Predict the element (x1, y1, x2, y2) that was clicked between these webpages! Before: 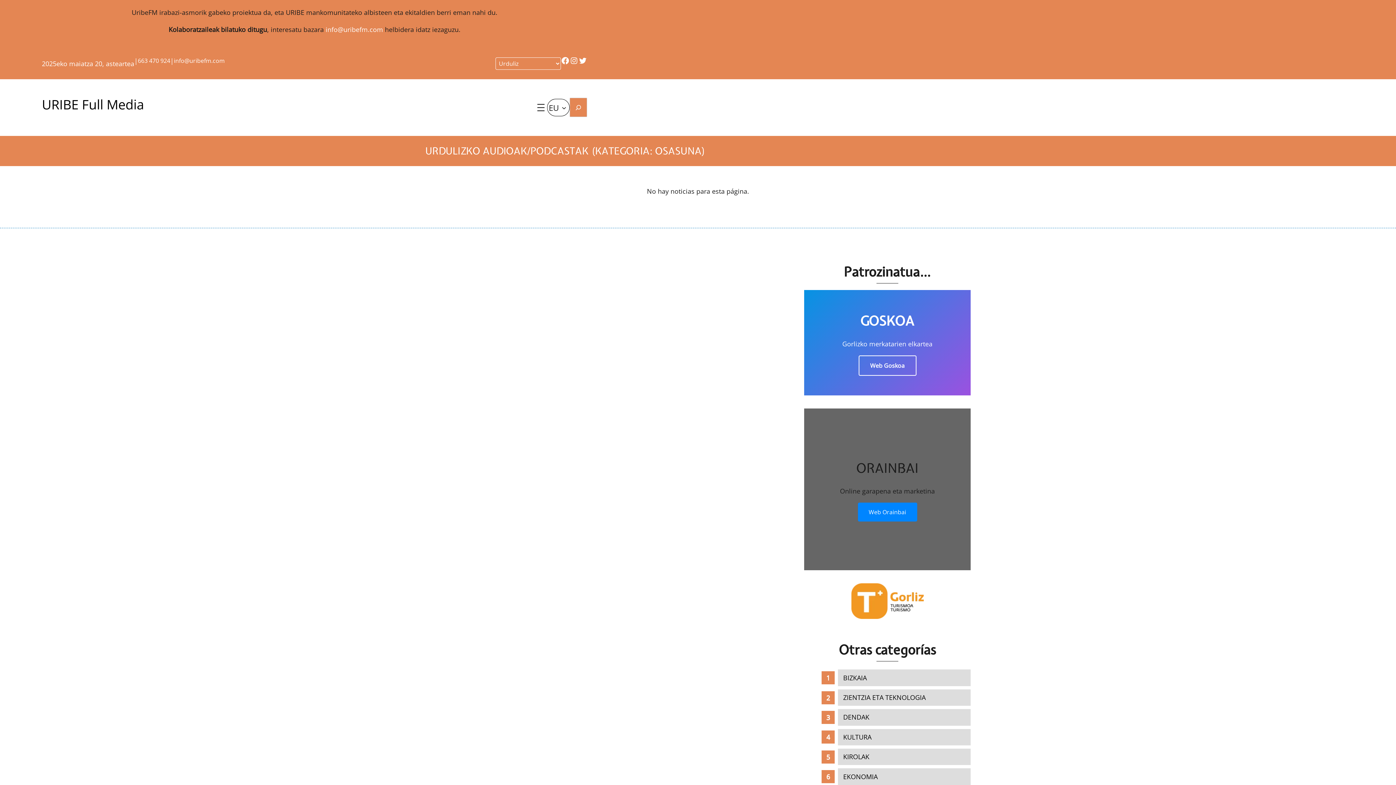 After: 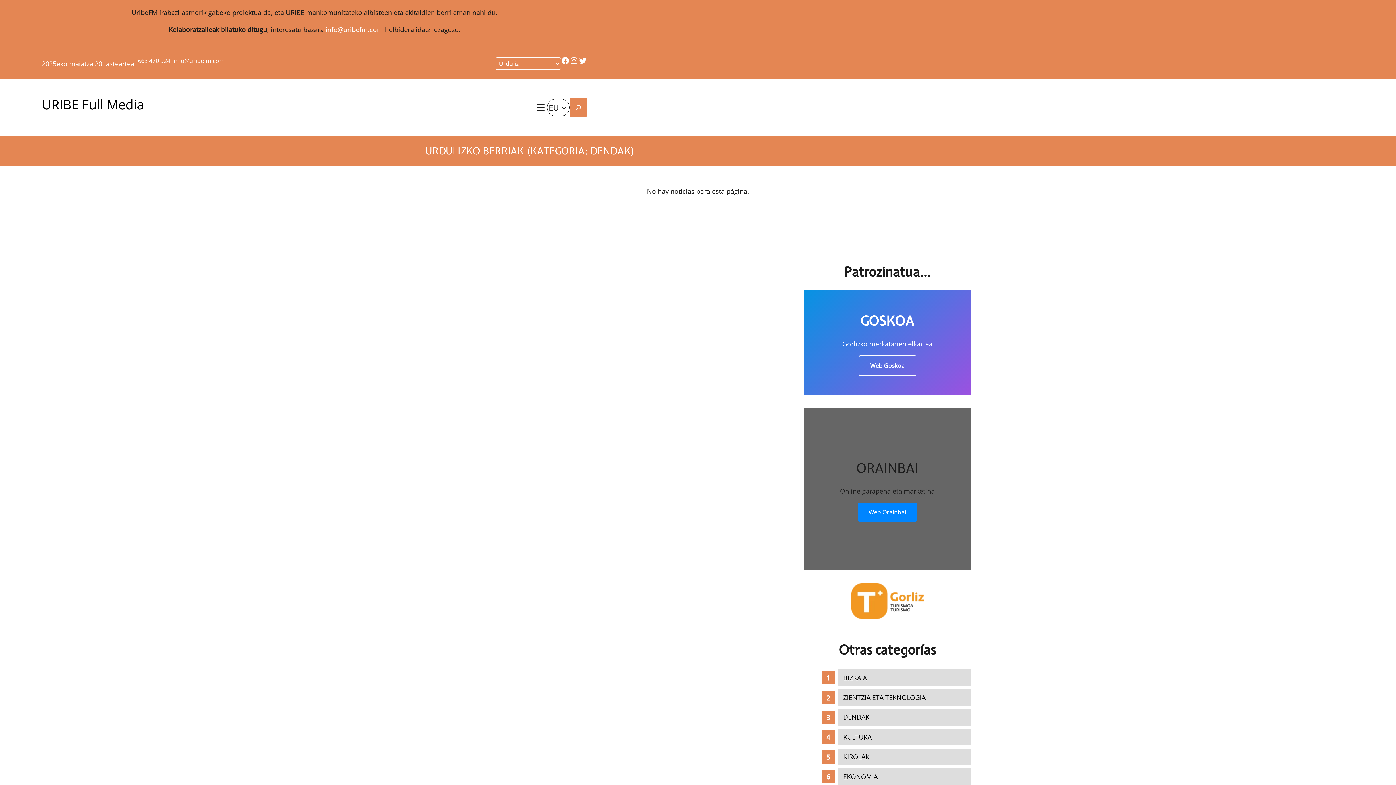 Action: bbox: (843, 713, 869, 721) label: DENDAK